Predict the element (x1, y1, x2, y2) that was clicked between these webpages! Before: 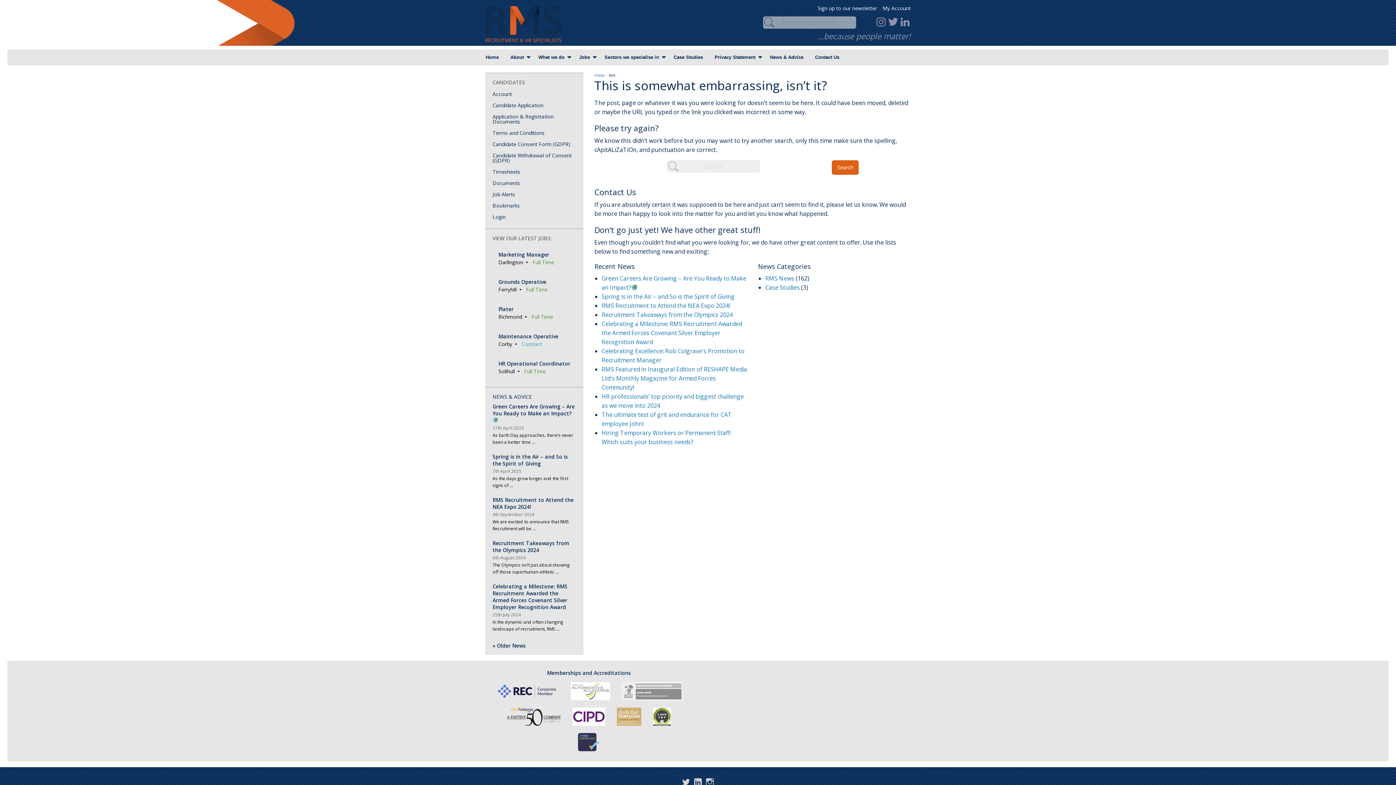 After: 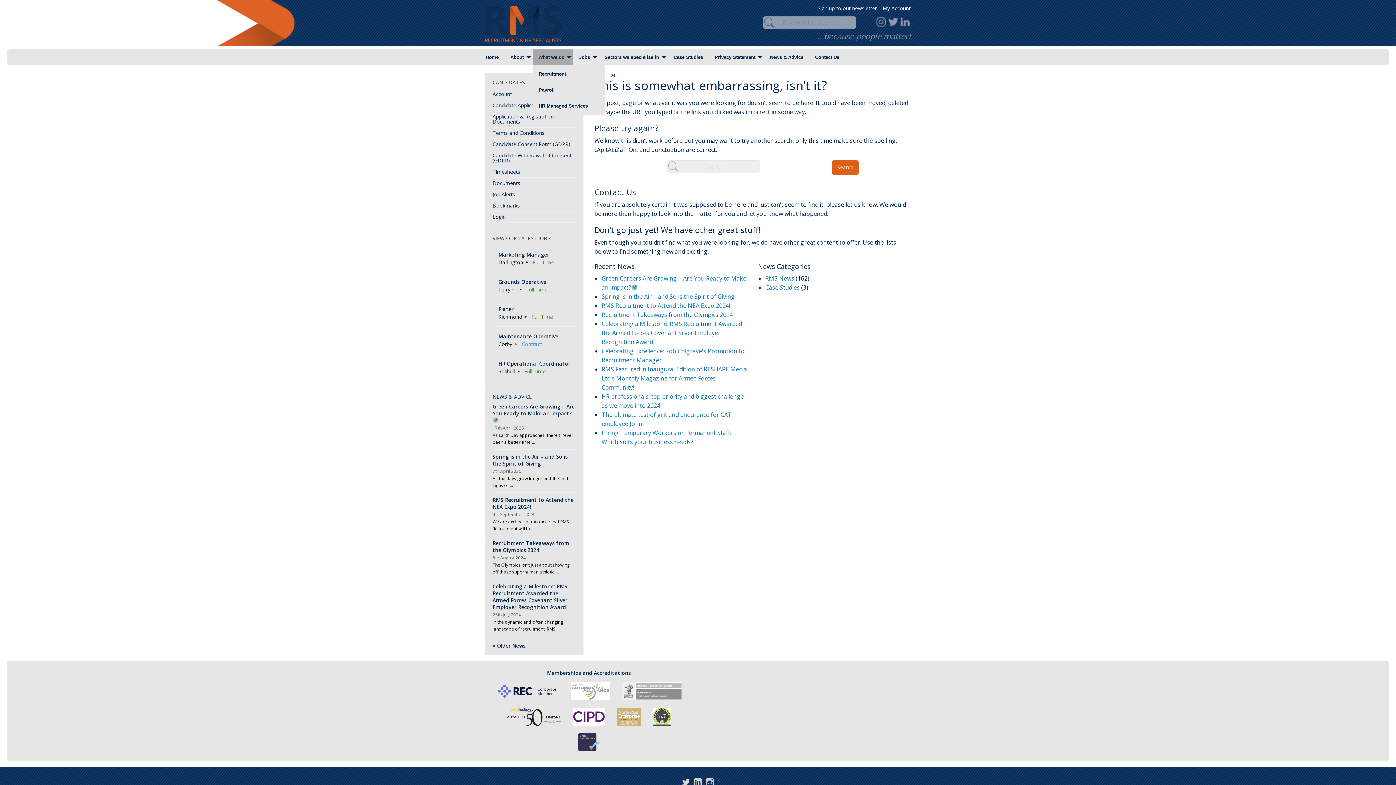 Action: label: What we do bbox: (532, 49, 573, 65)